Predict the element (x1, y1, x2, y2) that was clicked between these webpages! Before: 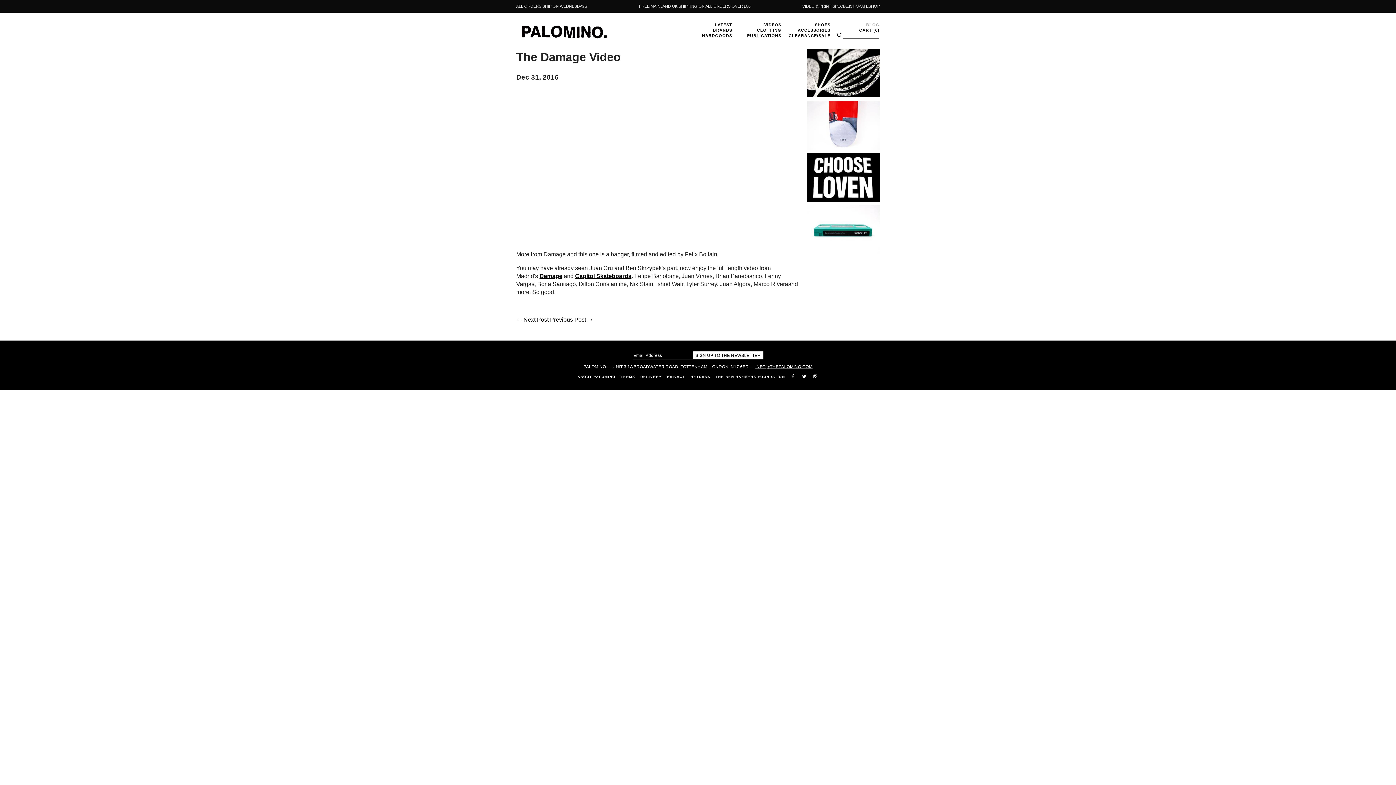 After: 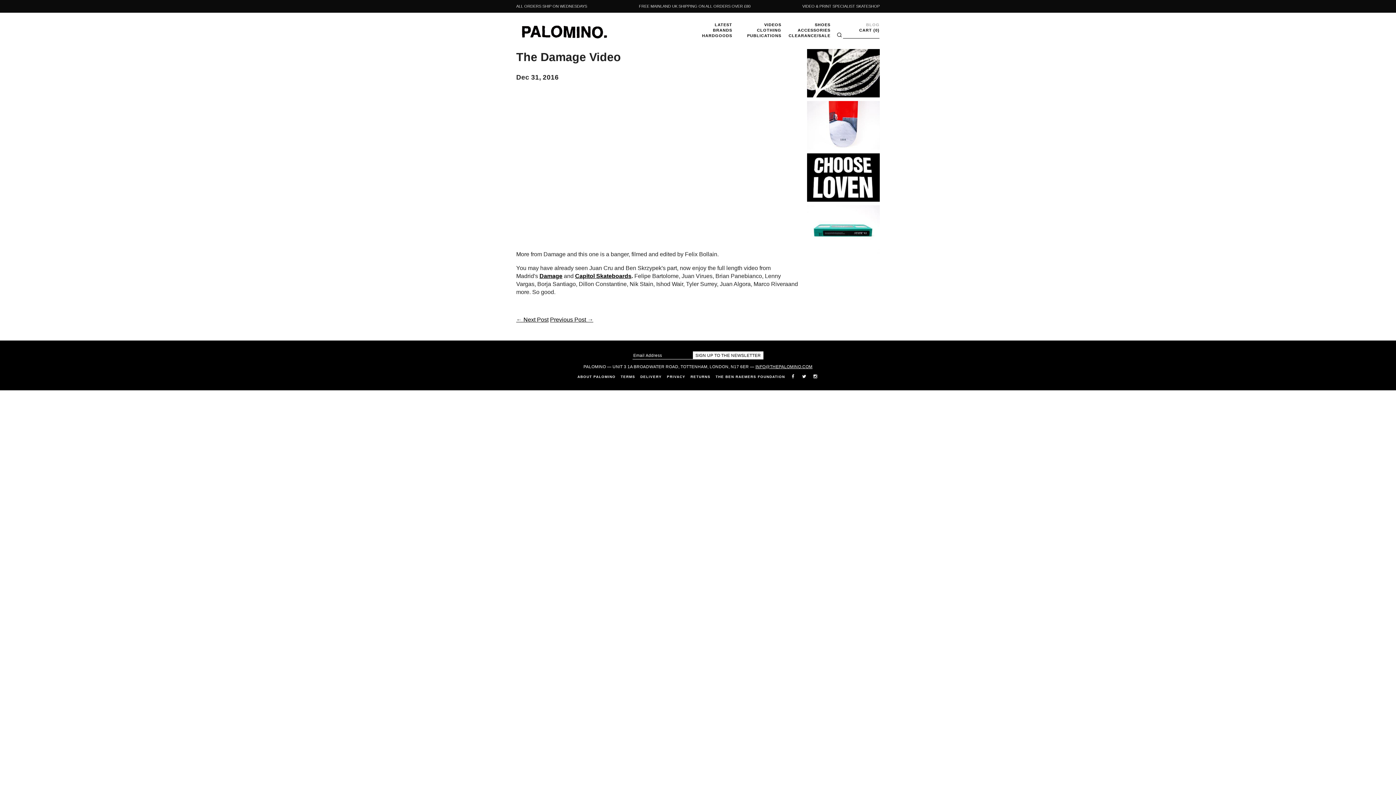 Action: label: Capitol Skateboards bbox: (575, 273, 631, 279)